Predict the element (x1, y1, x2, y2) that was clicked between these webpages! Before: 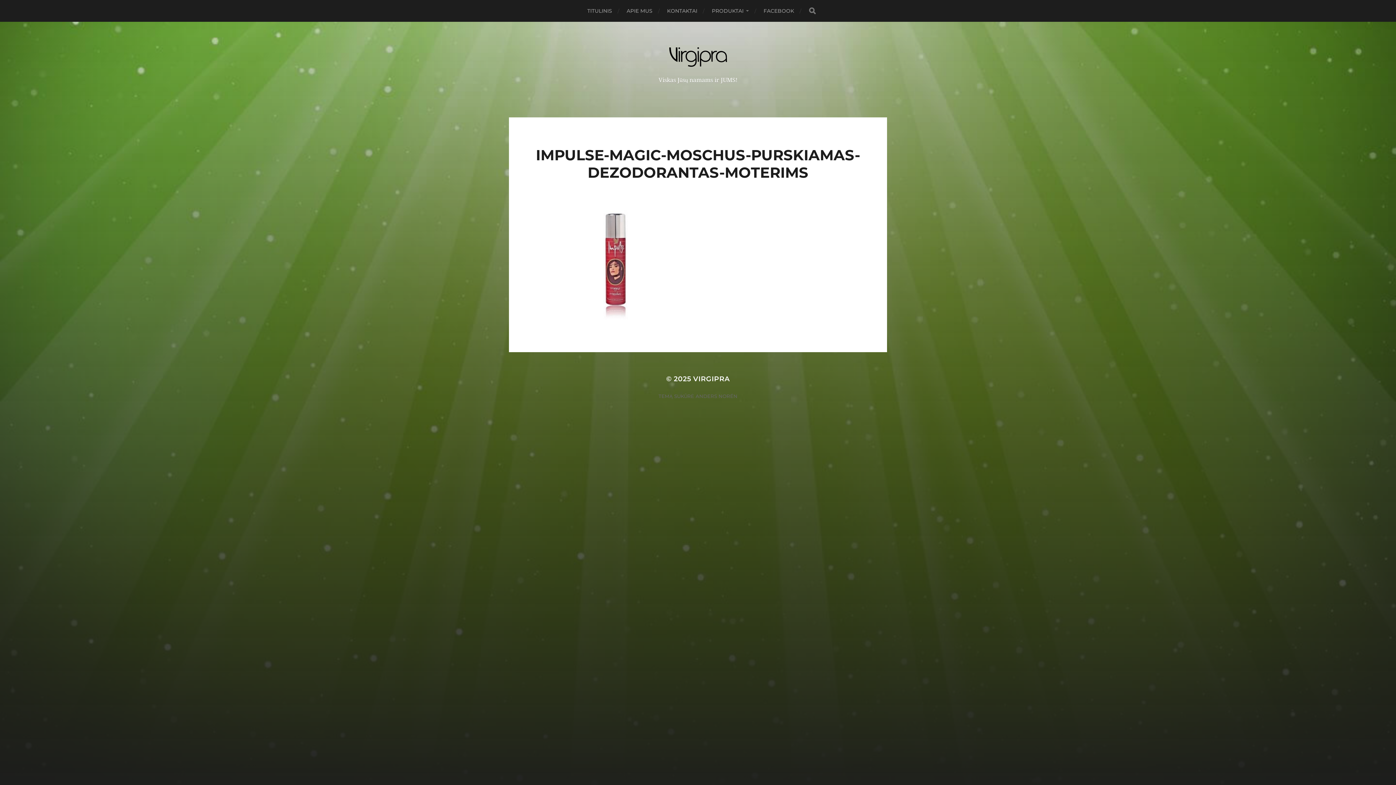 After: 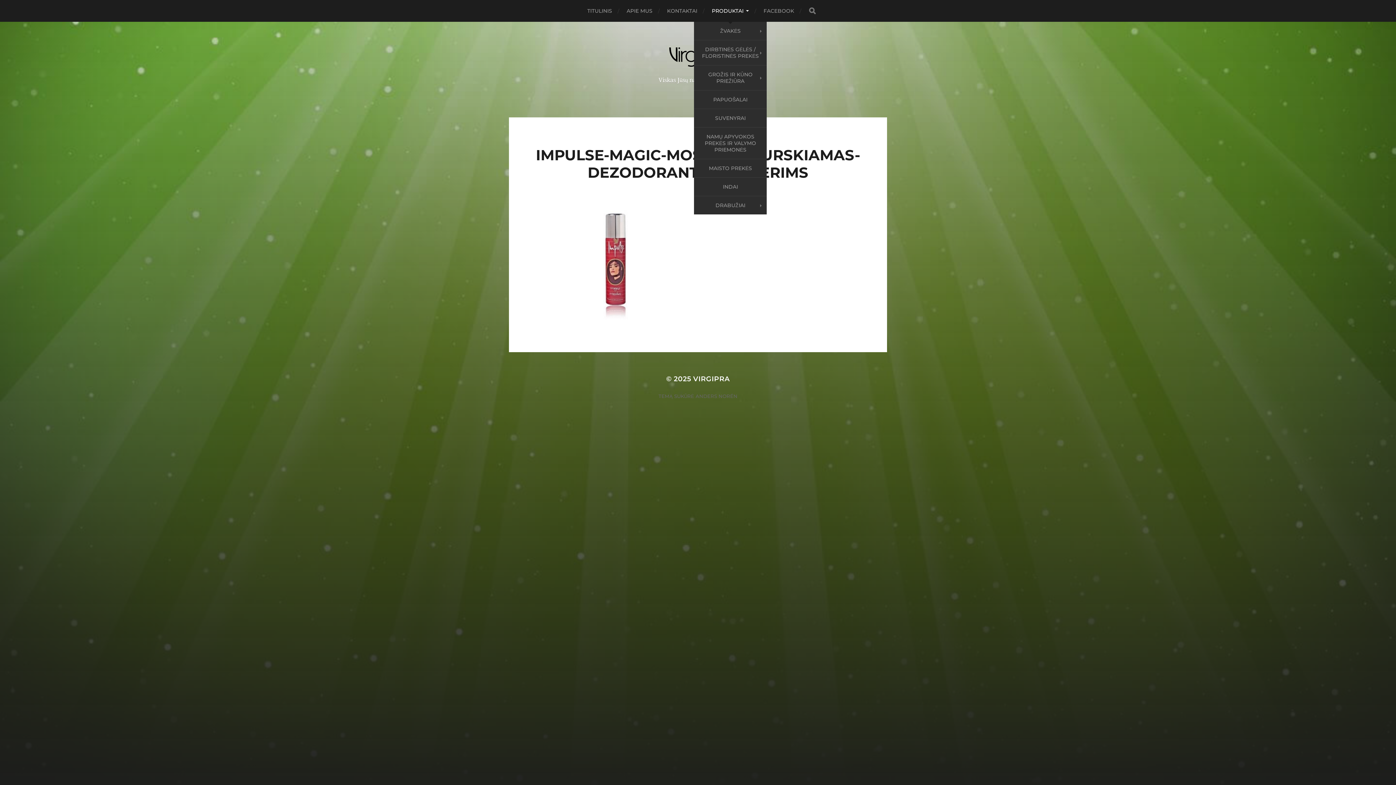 Action: label: PRODUKTAI bbox: (712, 0, 749, 21)